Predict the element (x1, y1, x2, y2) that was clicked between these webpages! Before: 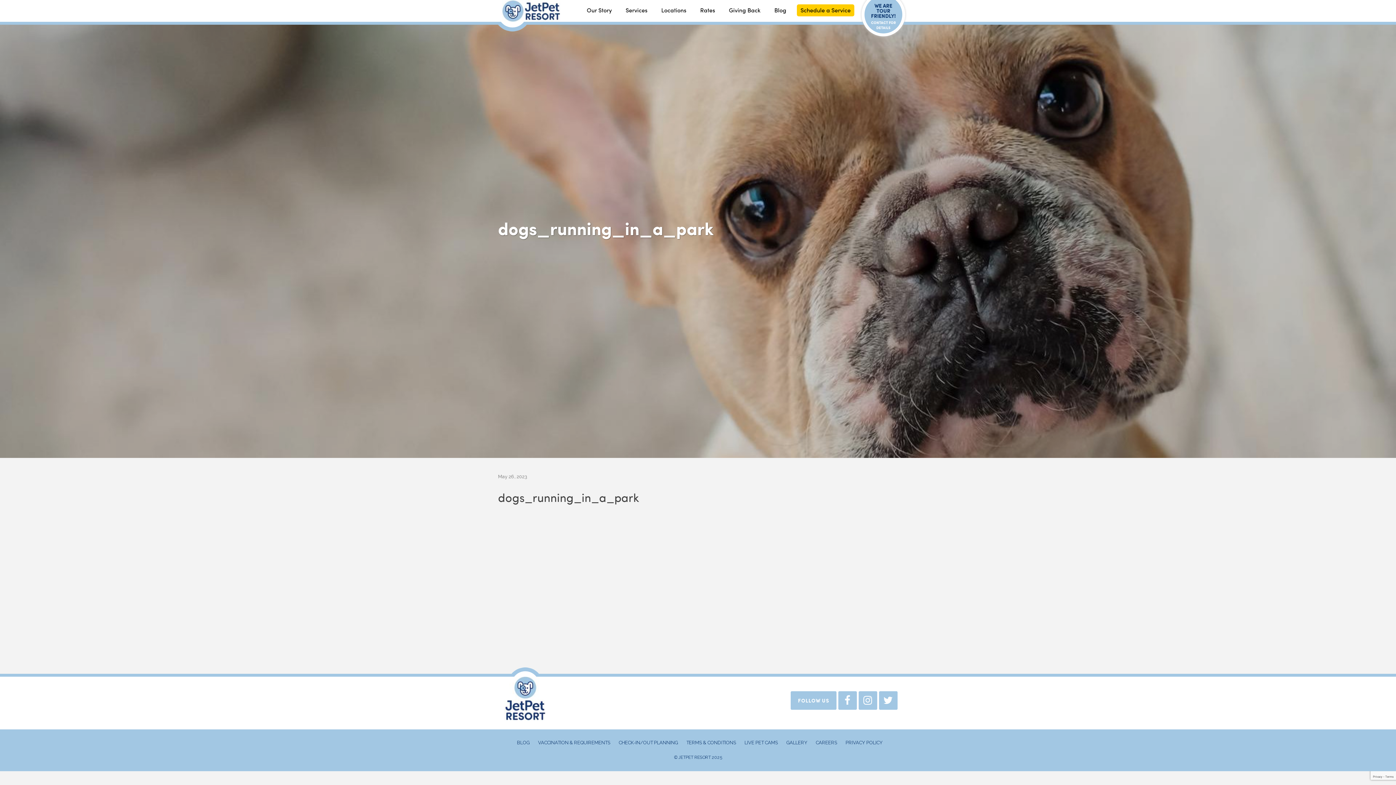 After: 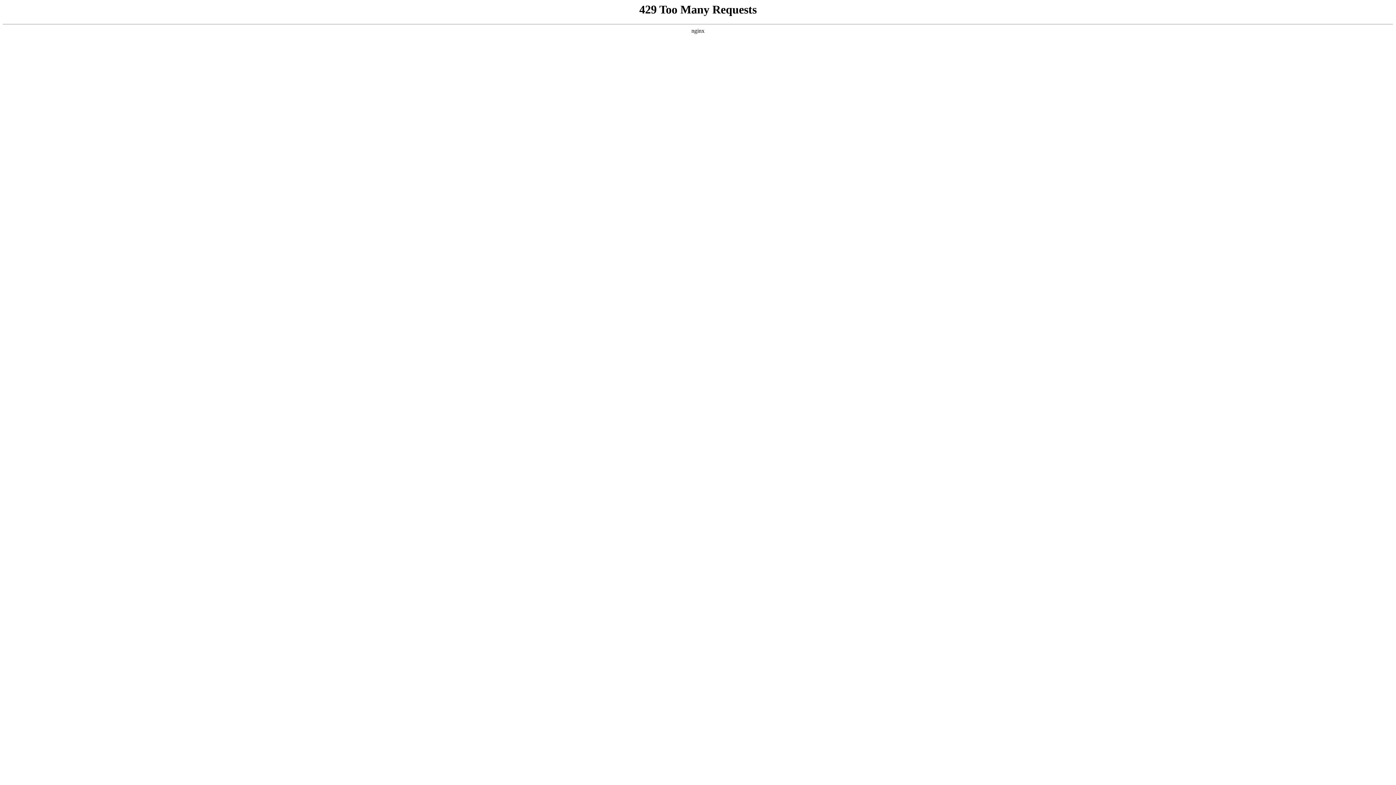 Action: label: Blog bbox: (767, 0, 793, 21)